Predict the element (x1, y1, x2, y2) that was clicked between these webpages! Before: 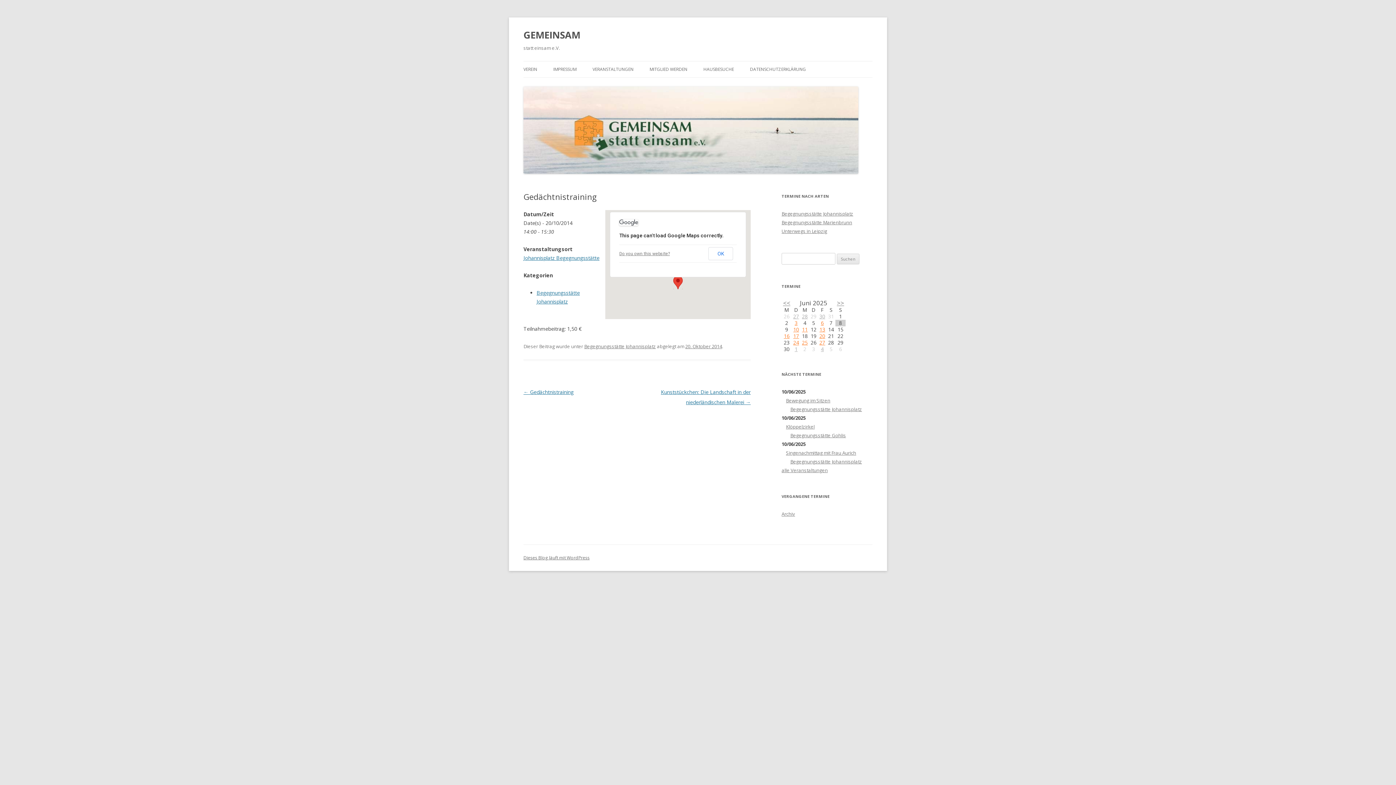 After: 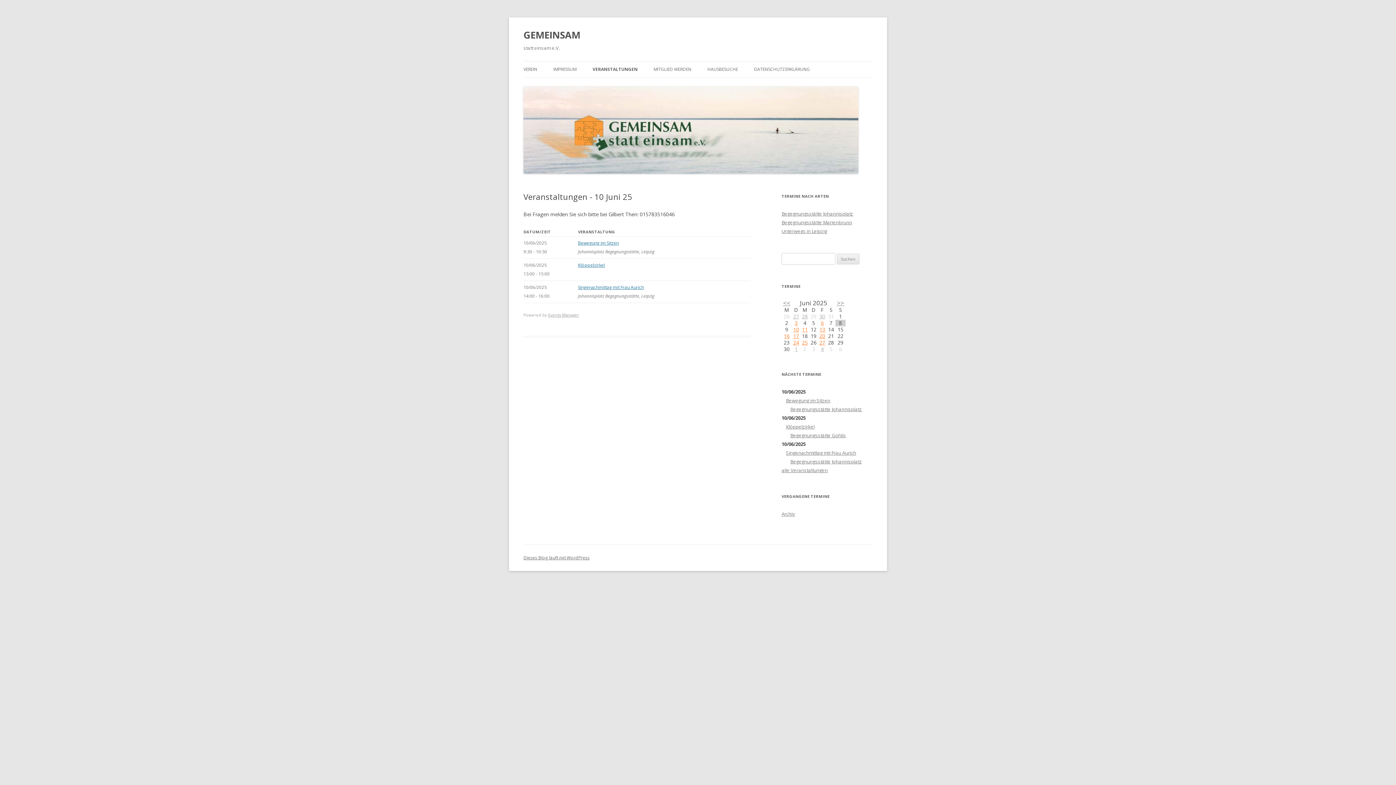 Action: bbox: (793, 326, 799, 333) label: 10